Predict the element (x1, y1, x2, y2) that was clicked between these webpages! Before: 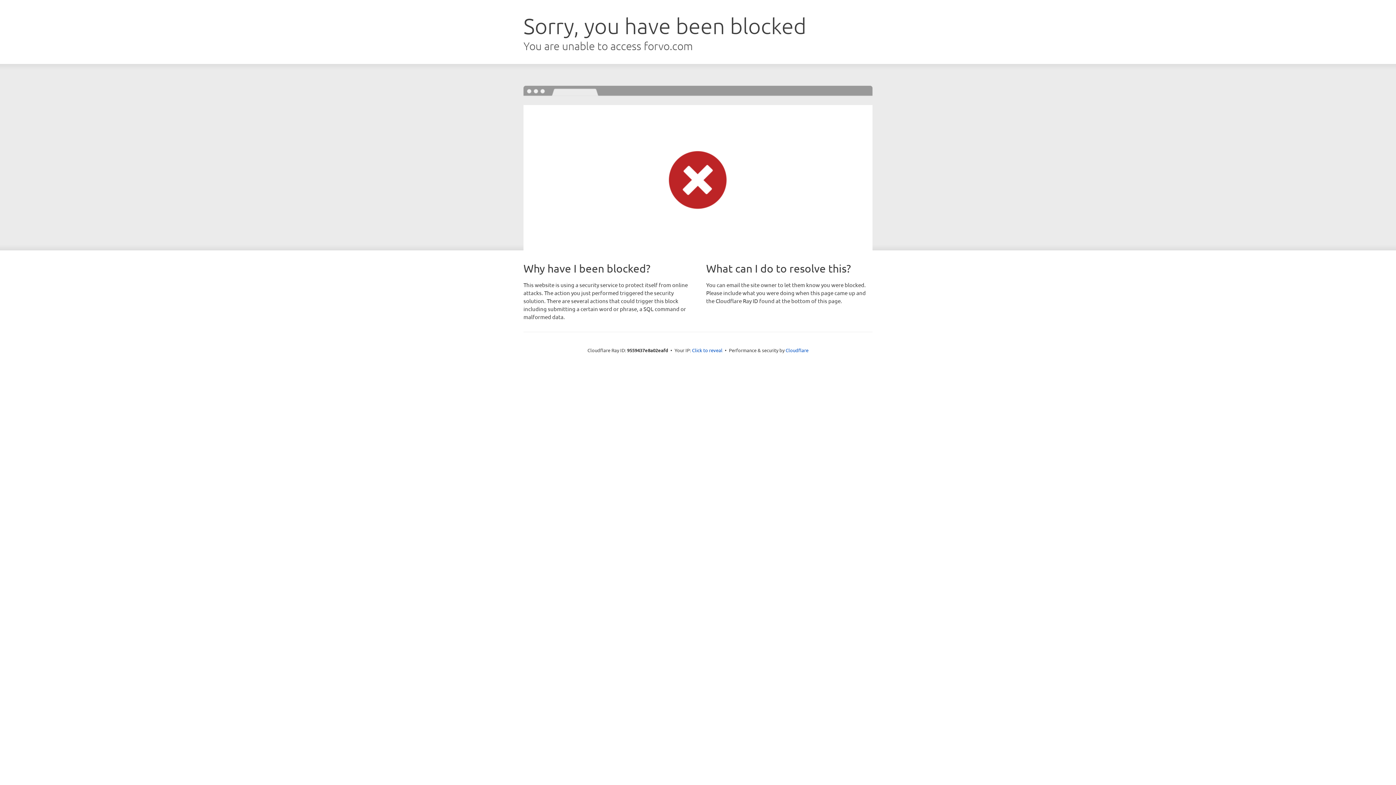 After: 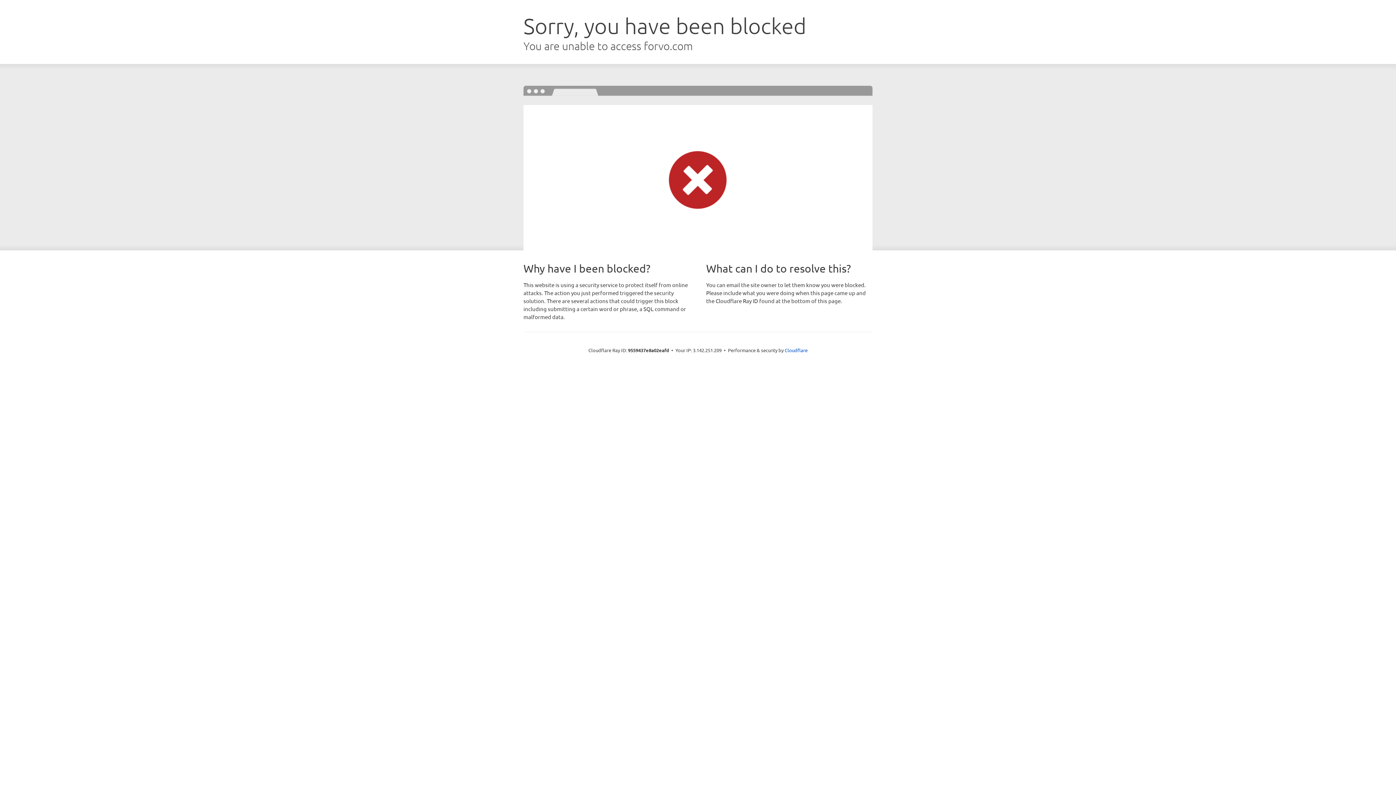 Action: label: Click to reveal bbox: (692, 346, 722, 353)